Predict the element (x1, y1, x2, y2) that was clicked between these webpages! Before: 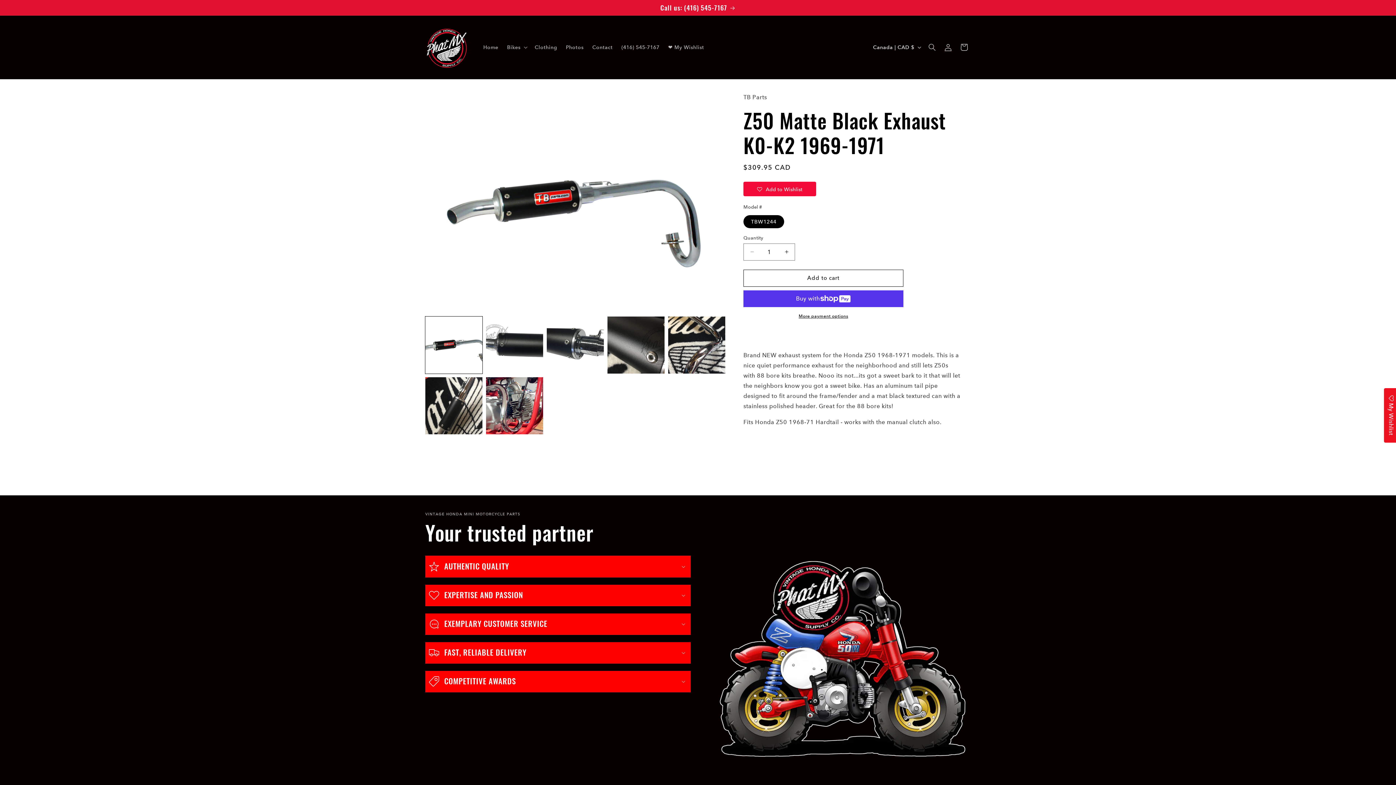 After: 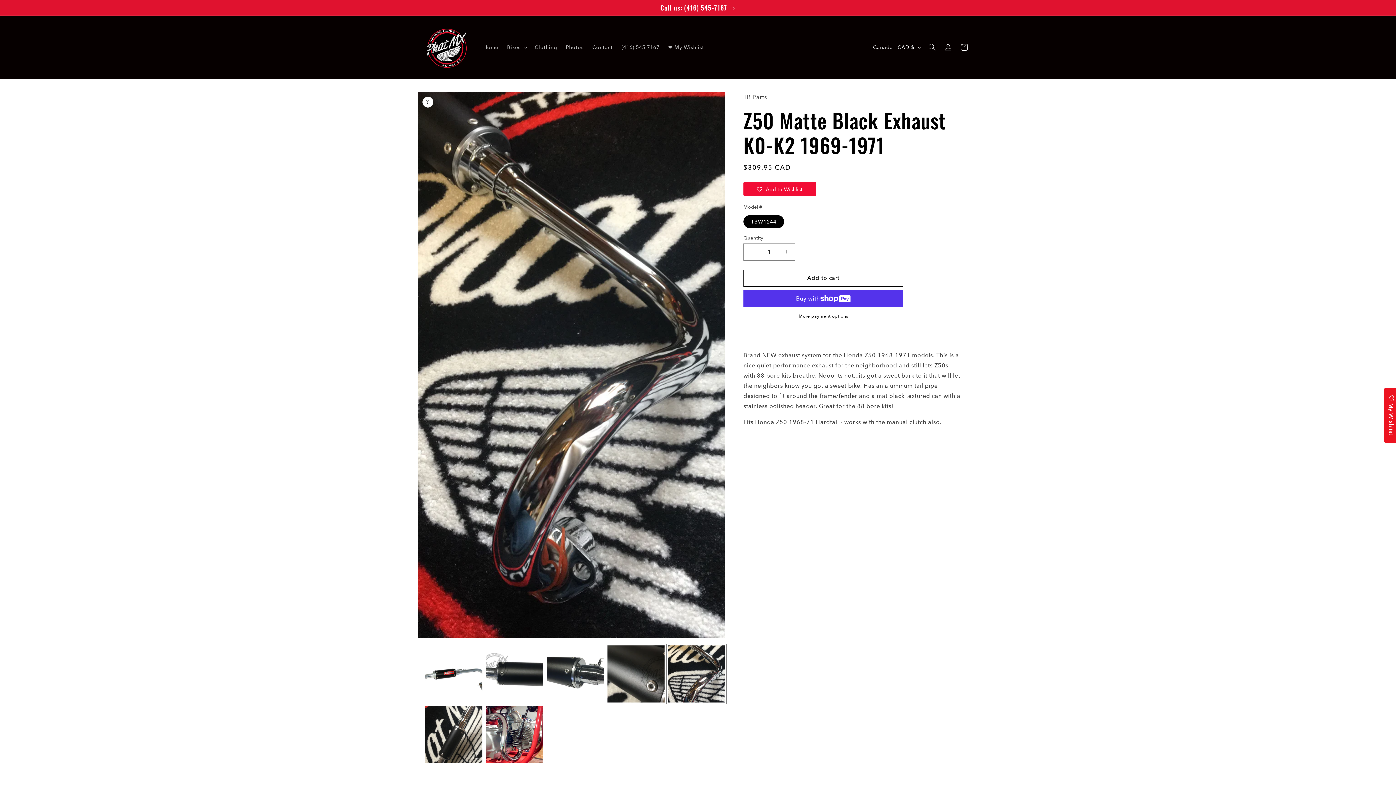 Action: bbox: (668, 316, 725, 373) label: Load image 5 in gallery view